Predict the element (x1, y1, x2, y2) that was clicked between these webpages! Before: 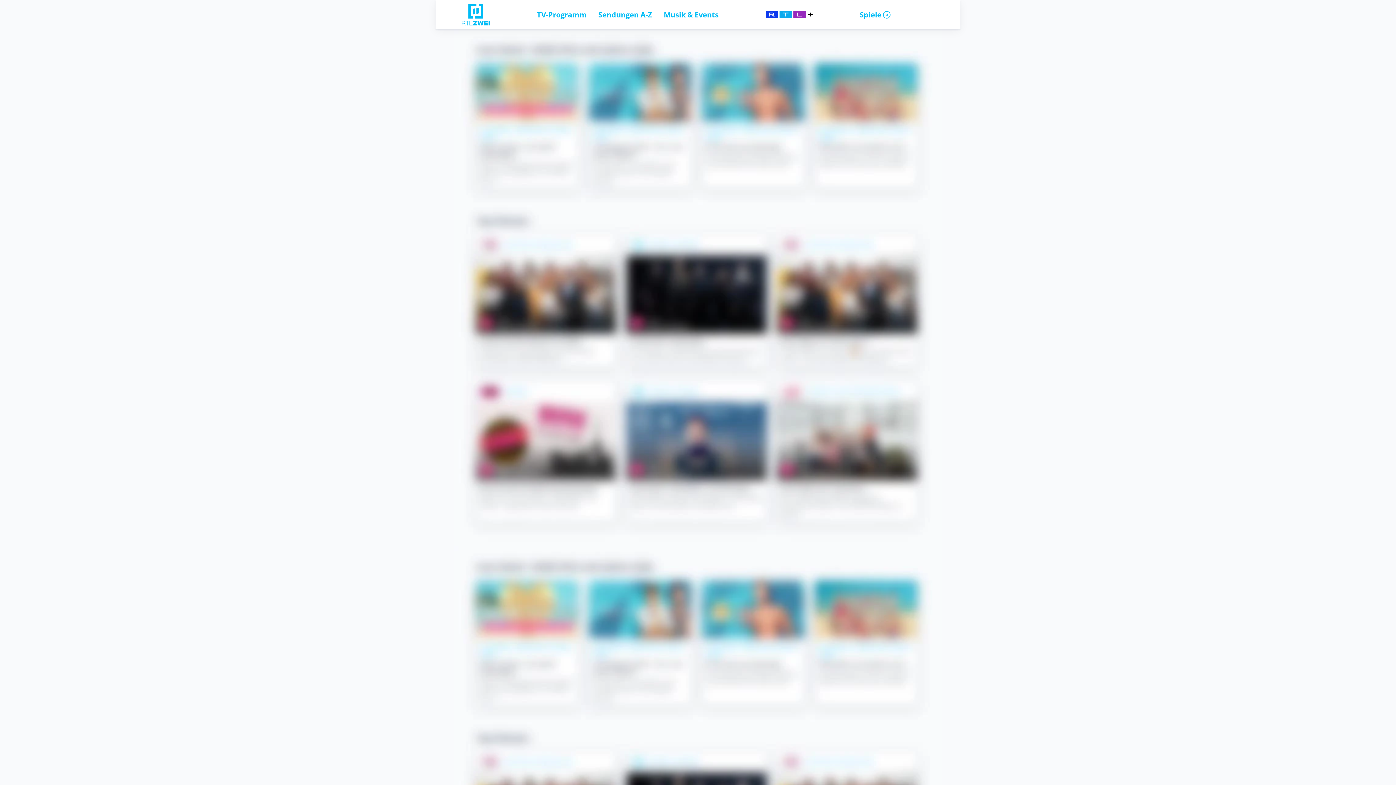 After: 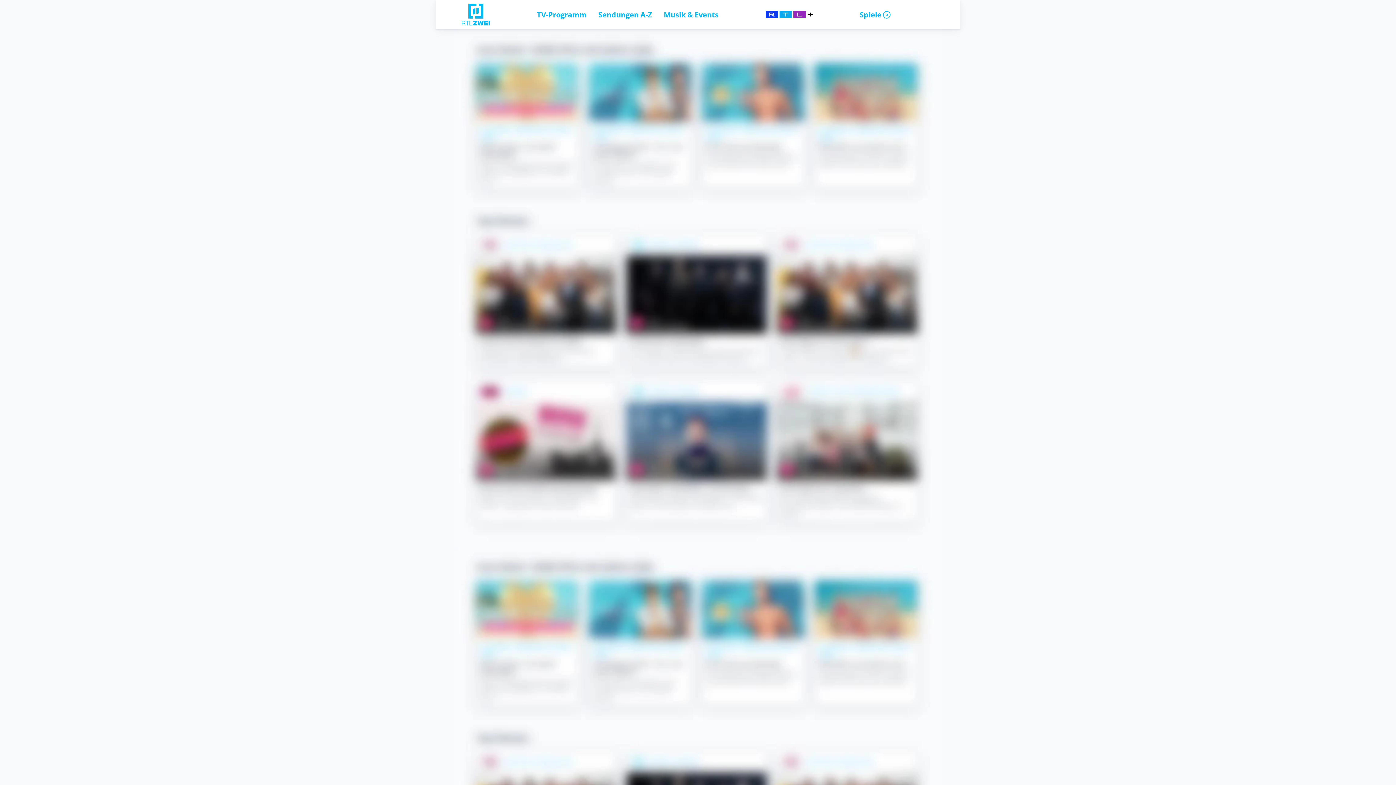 Action: bbox: (730, 10, 848, 18)